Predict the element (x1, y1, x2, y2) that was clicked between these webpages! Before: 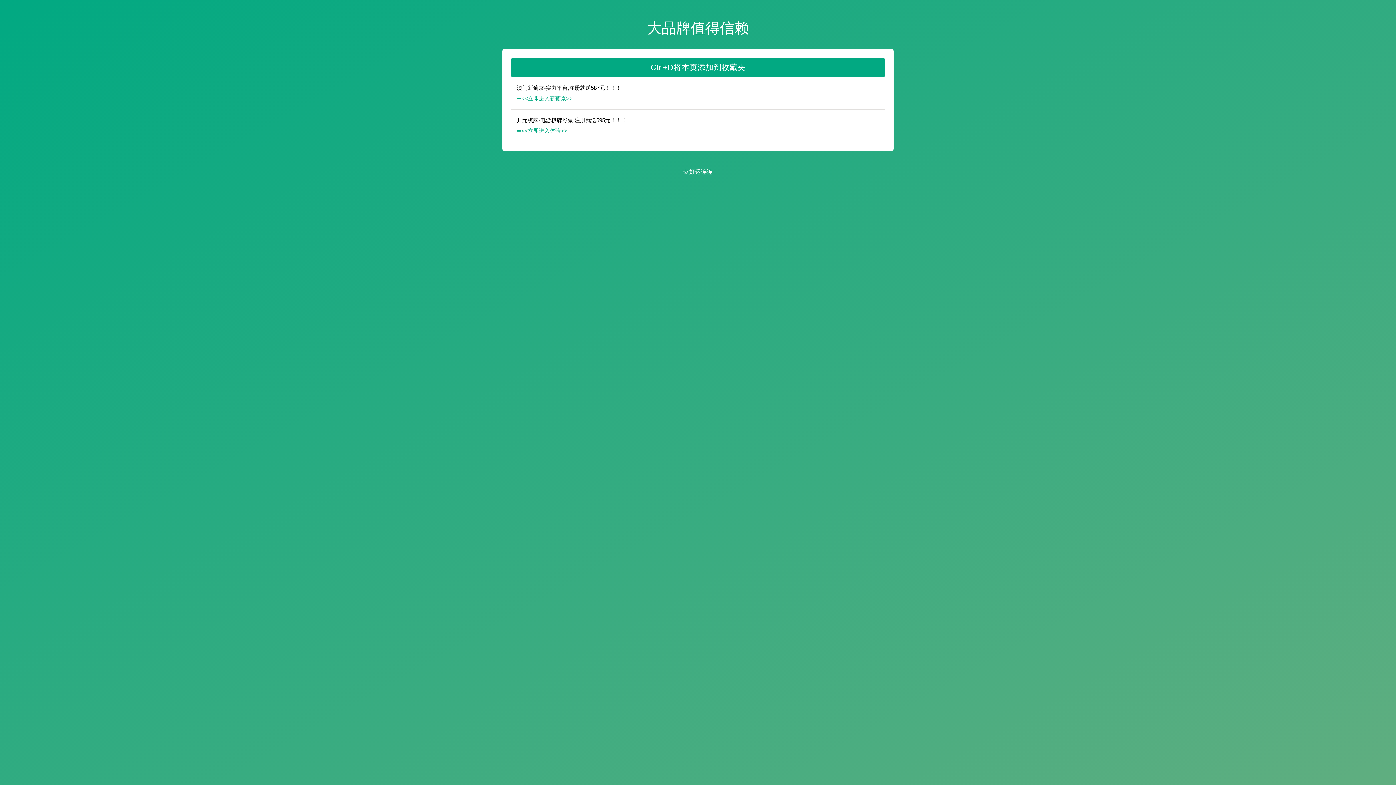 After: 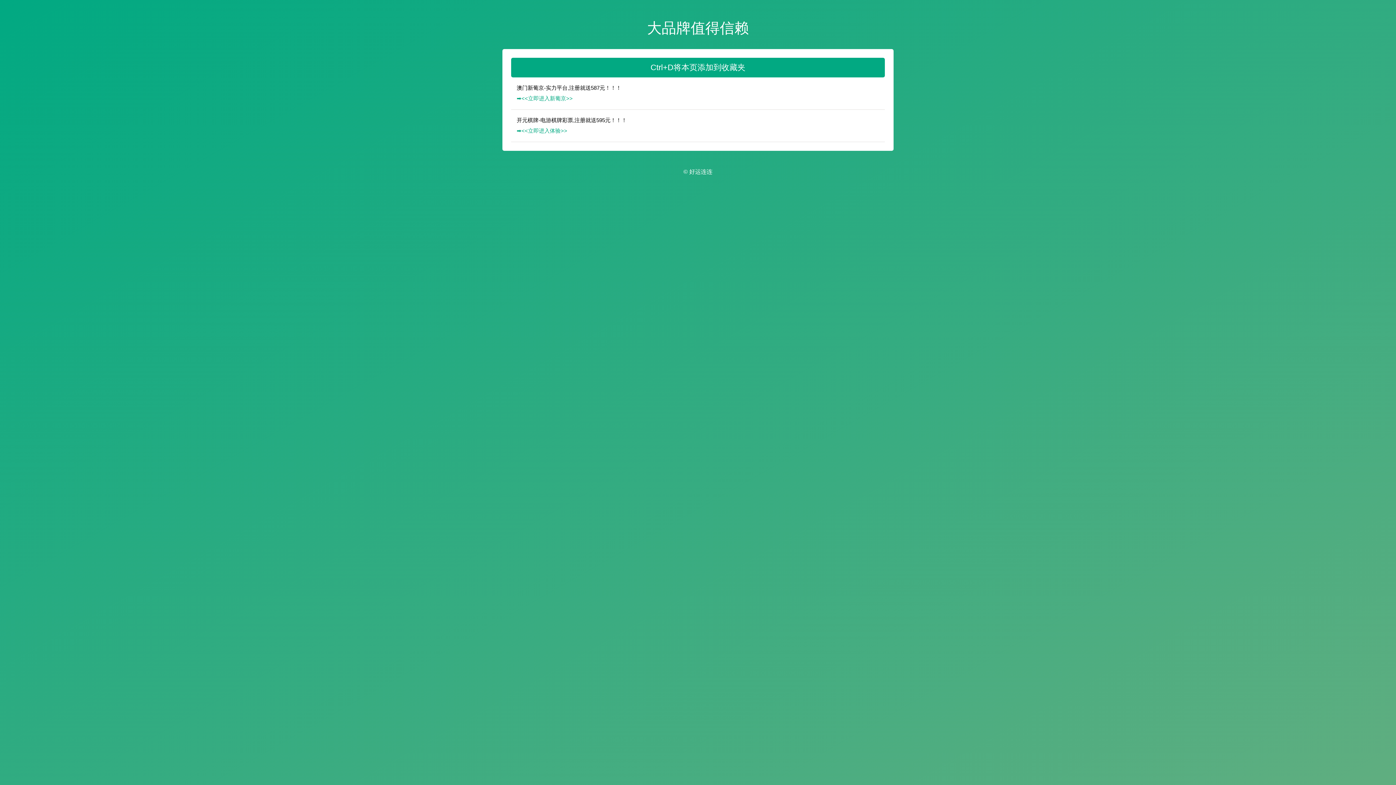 Action: label: ➡️<<立即进入体验>> bbox: (516, 125, 884, 135)